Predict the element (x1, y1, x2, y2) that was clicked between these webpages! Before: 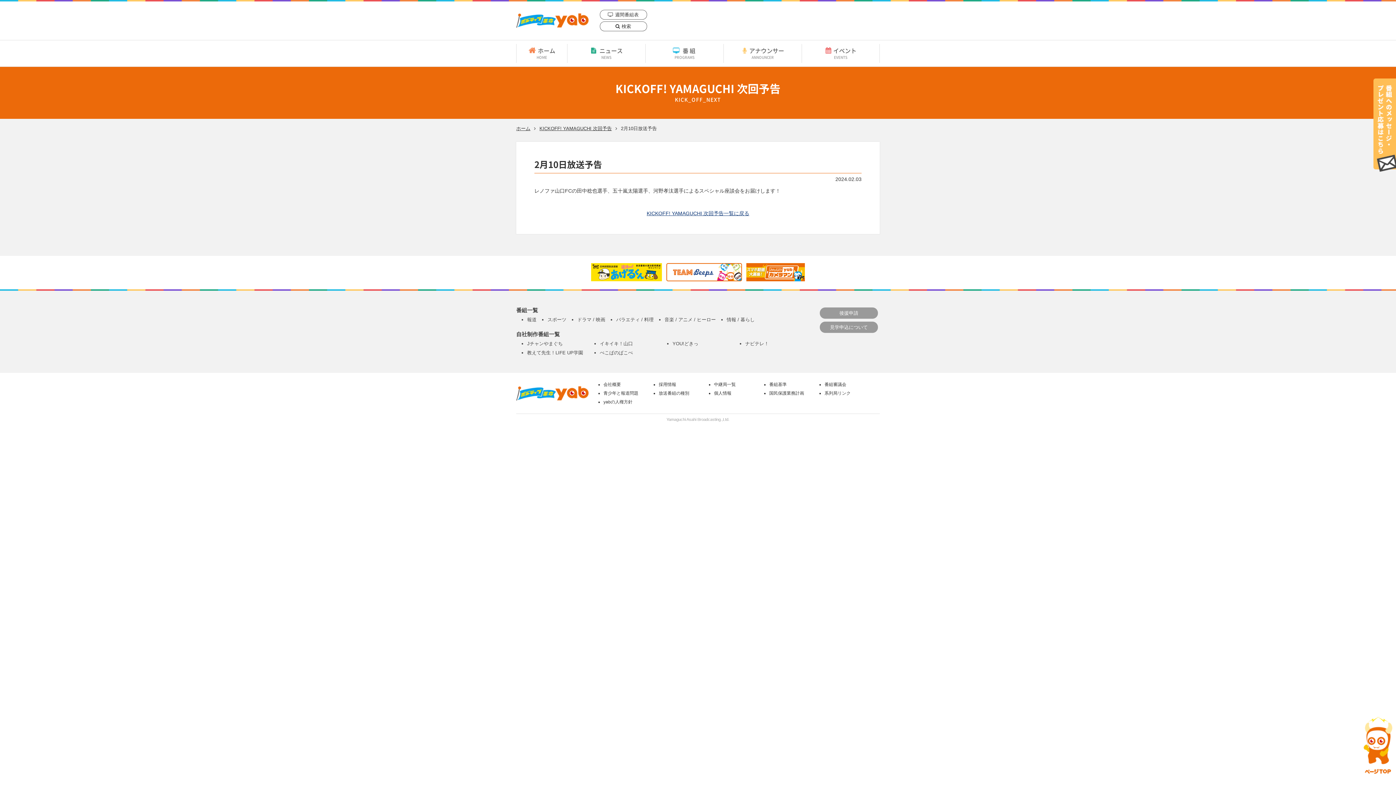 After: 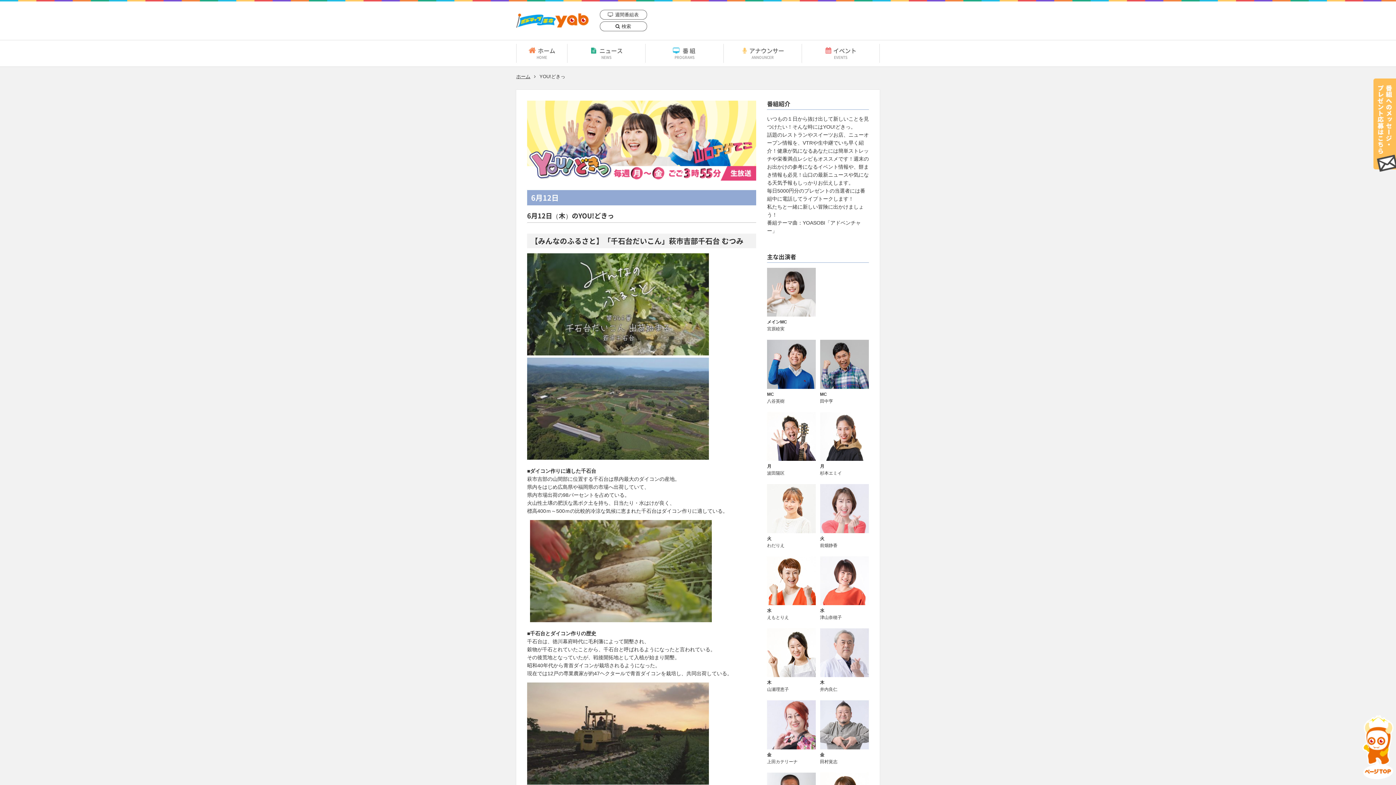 Action: bbox: (672, 339, 745, 348) label: YOU!どきっ